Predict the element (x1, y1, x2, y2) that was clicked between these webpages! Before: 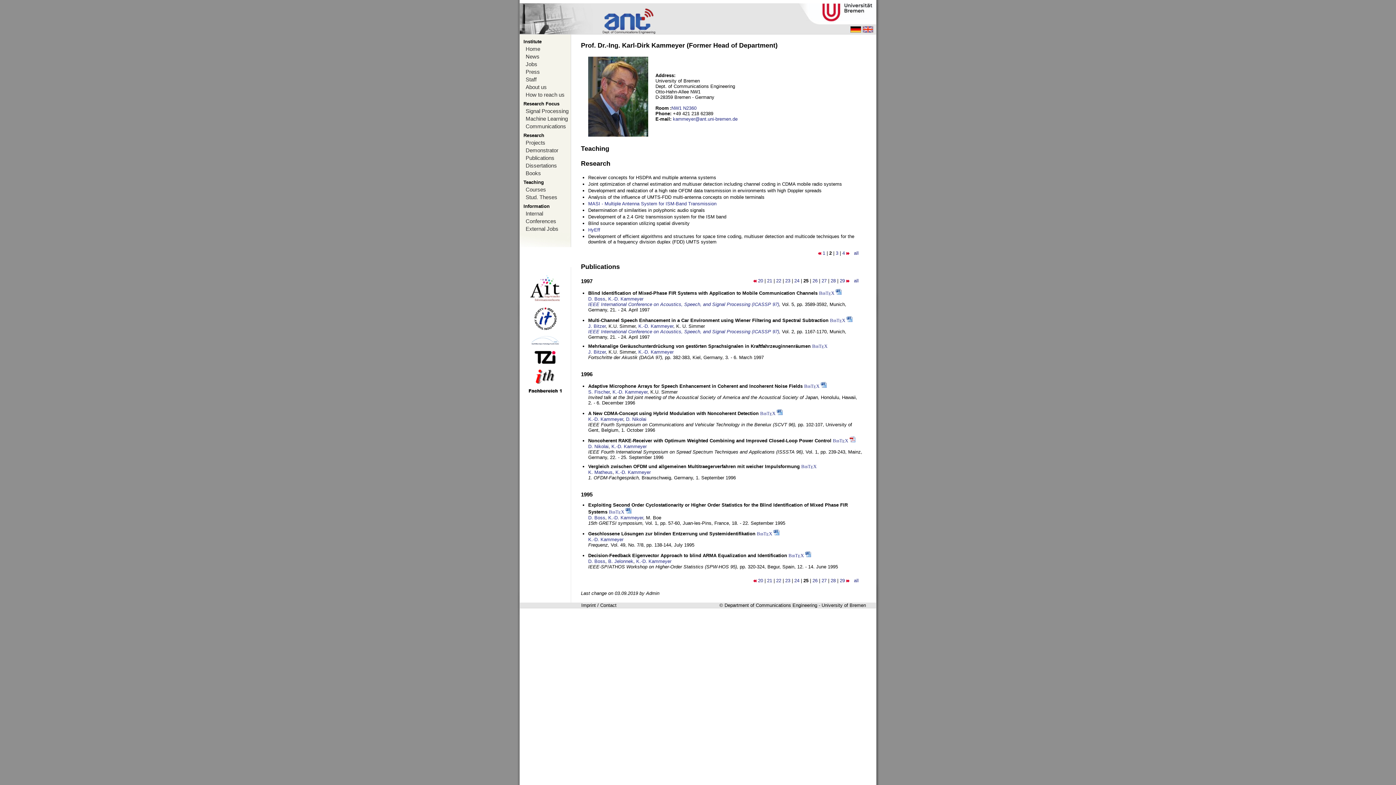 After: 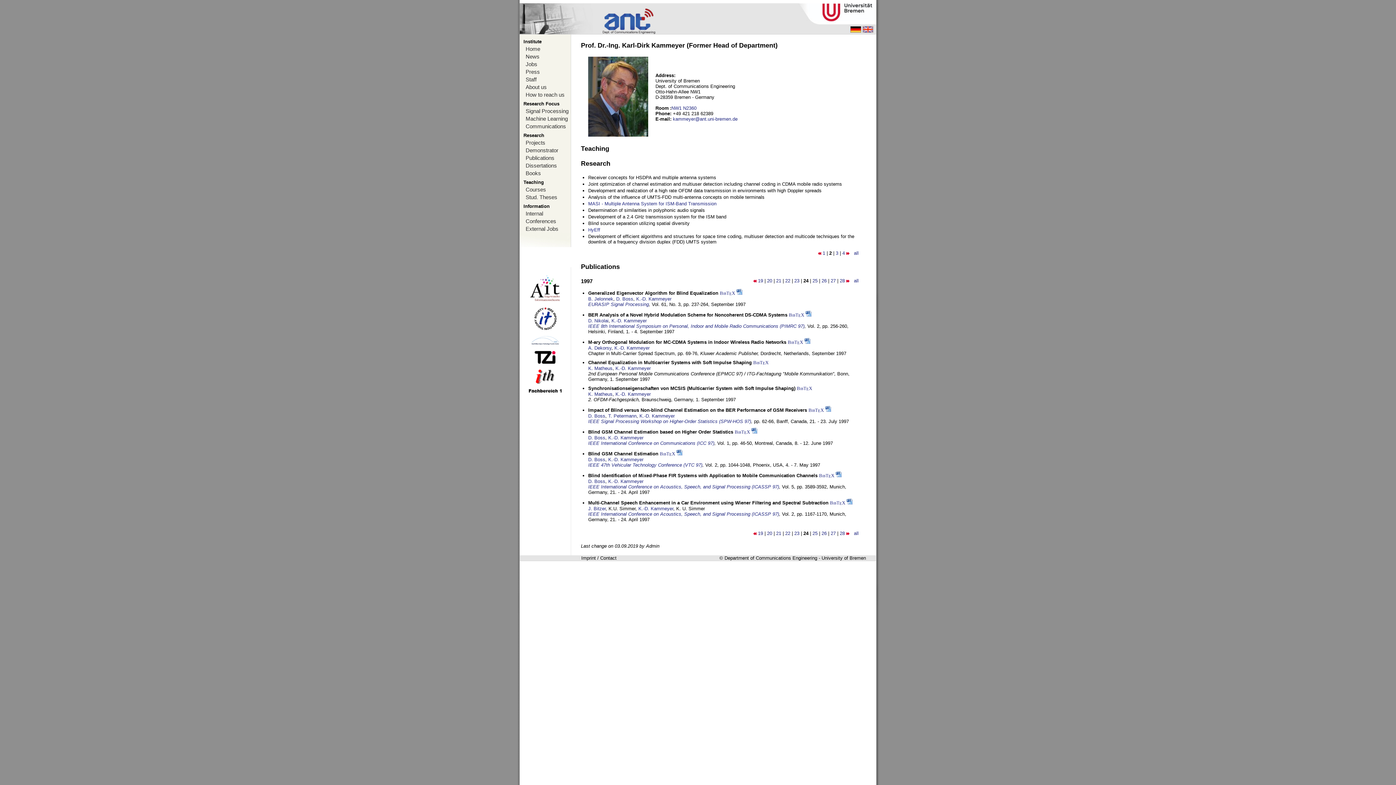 Action: bbox: (753, 278, 756, 283)